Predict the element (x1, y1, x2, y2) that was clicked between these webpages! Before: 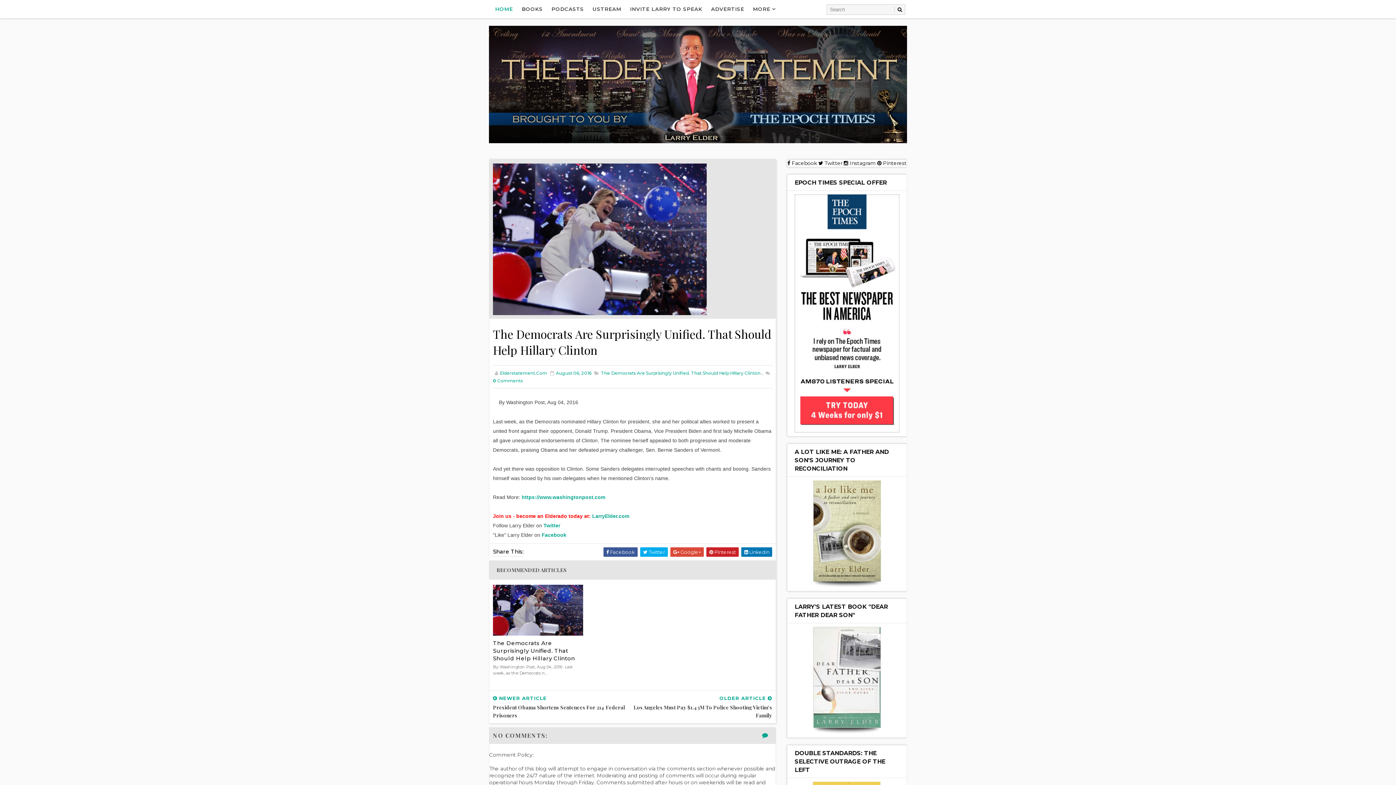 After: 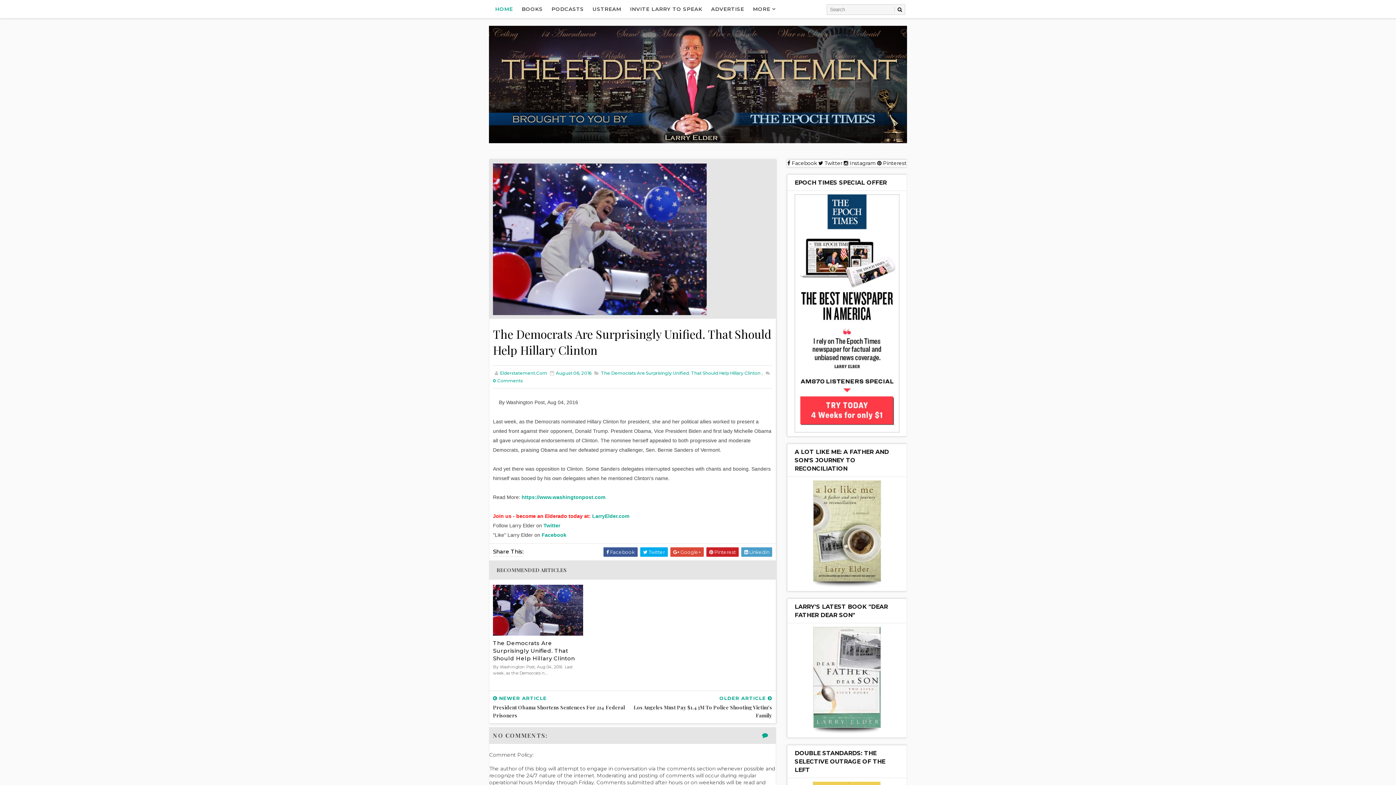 Action: bbox: (741, 547, 772, 557) label:  Linkedin